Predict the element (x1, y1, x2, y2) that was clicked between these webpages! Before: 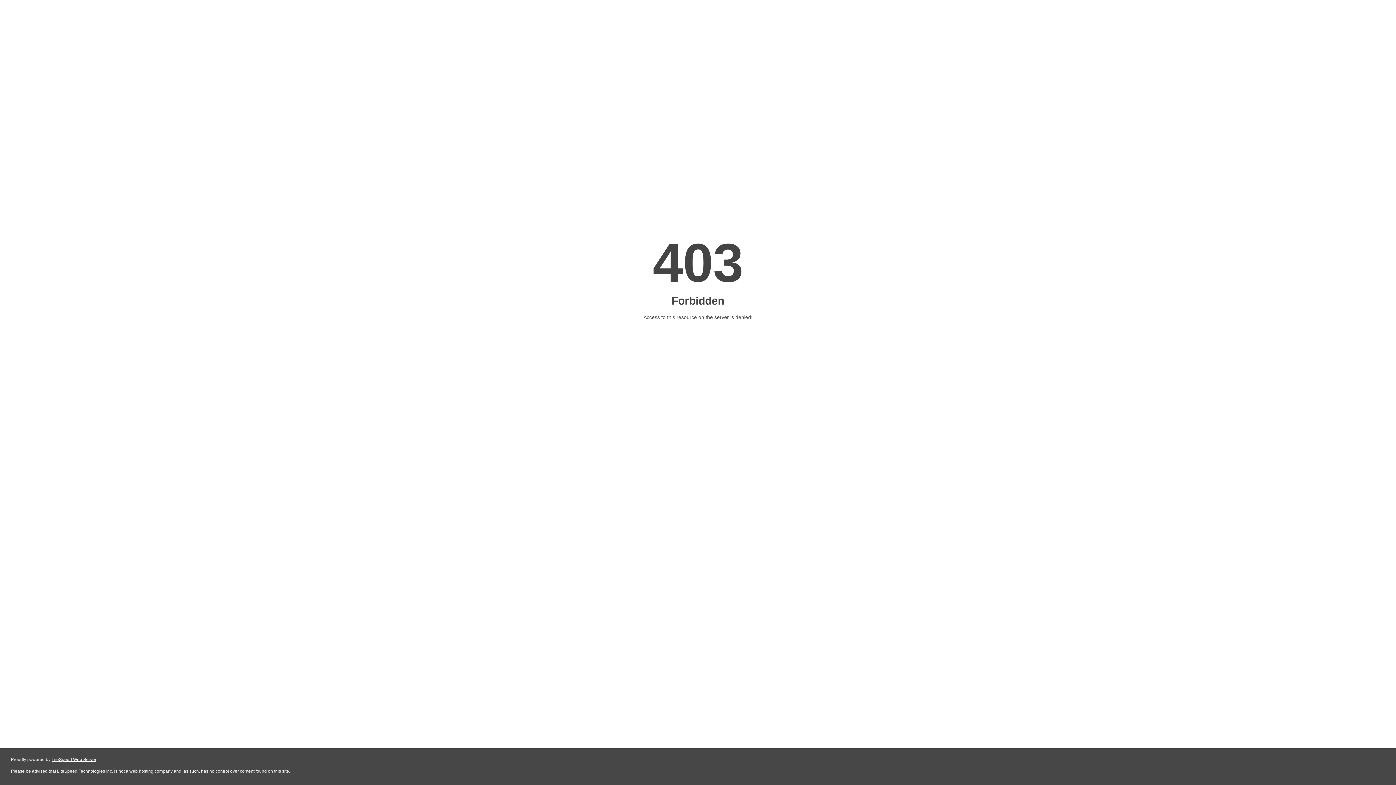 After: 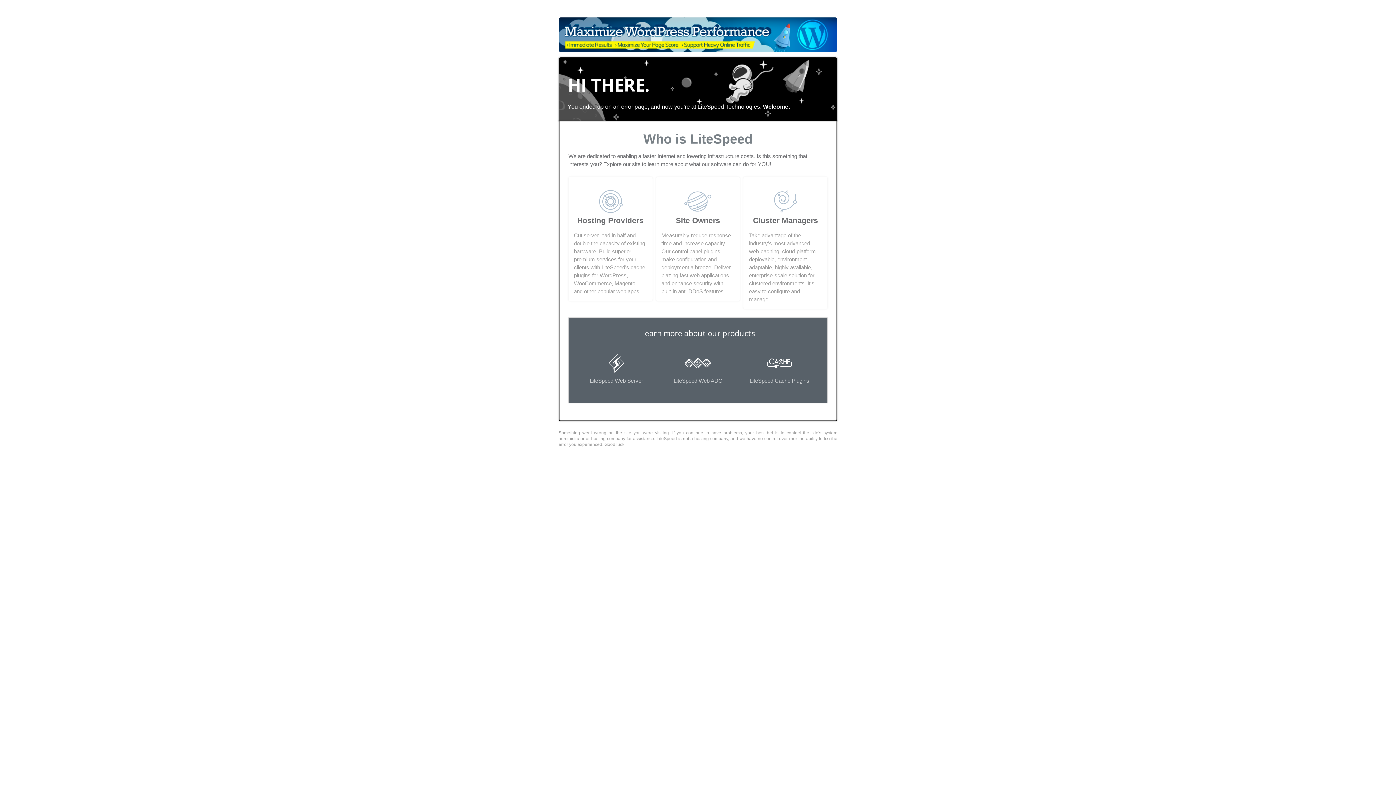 Action: label: LiteSpeed Web Server bbox: (51, 757, 96, 762)